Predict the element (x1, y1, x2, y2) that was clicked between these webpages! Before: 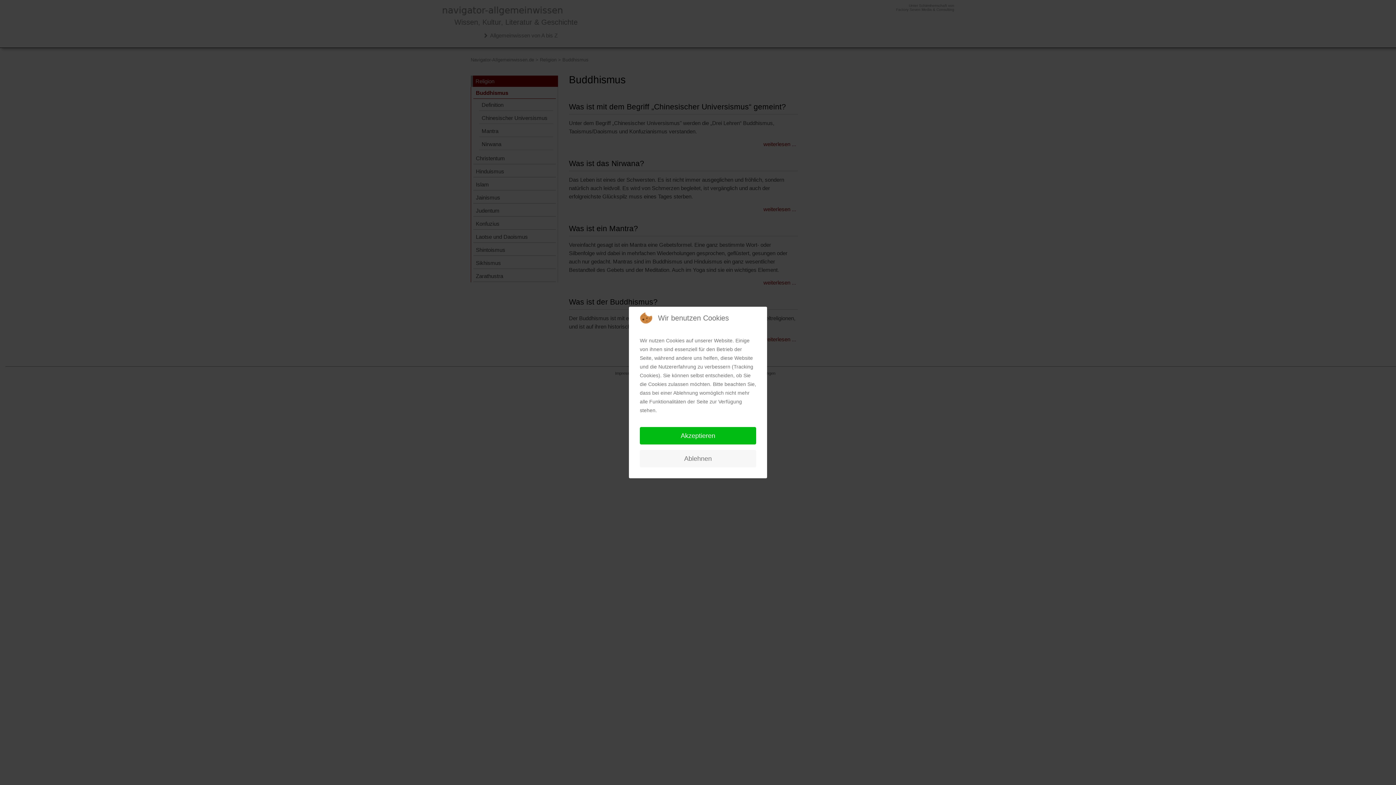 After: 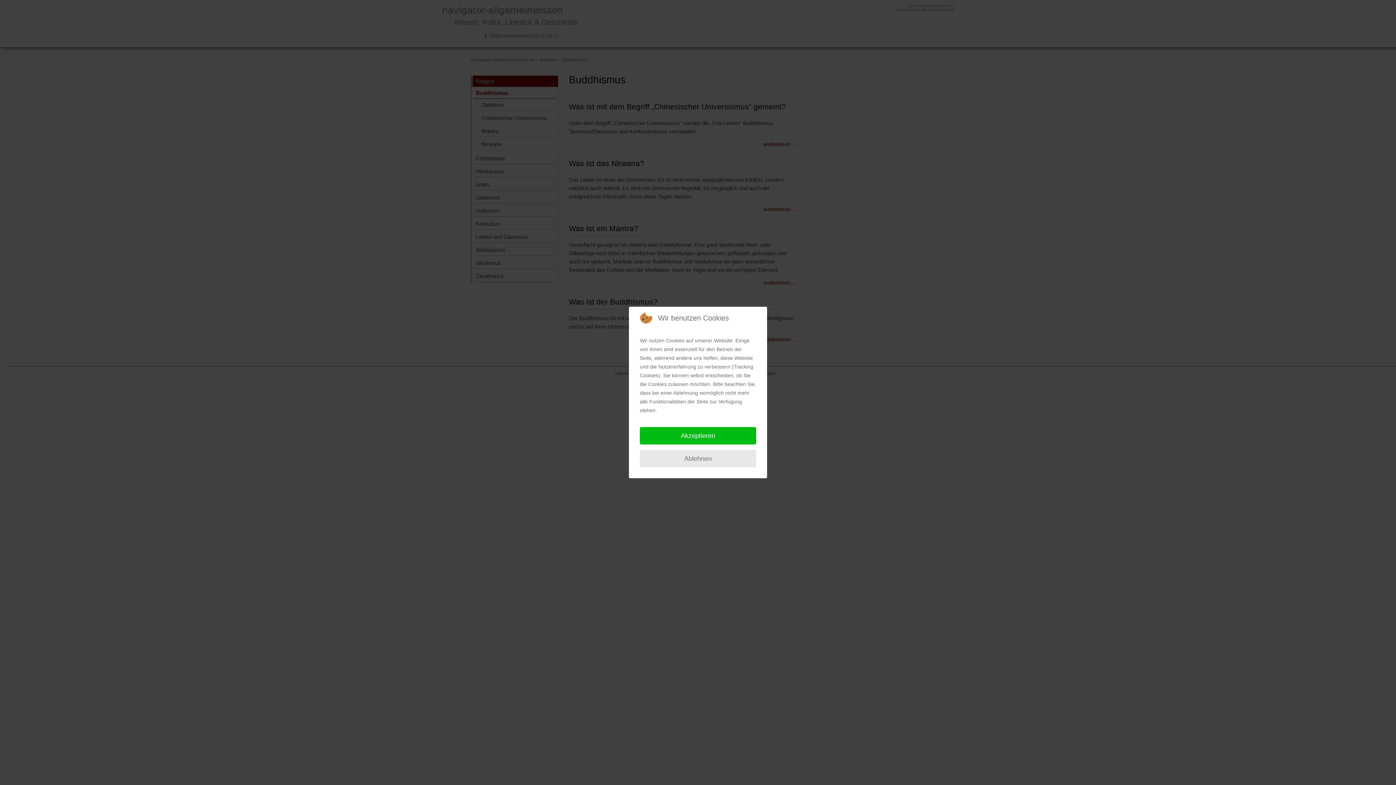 Action: bbox: (640, 450, 756, 467) label: Ablehnen